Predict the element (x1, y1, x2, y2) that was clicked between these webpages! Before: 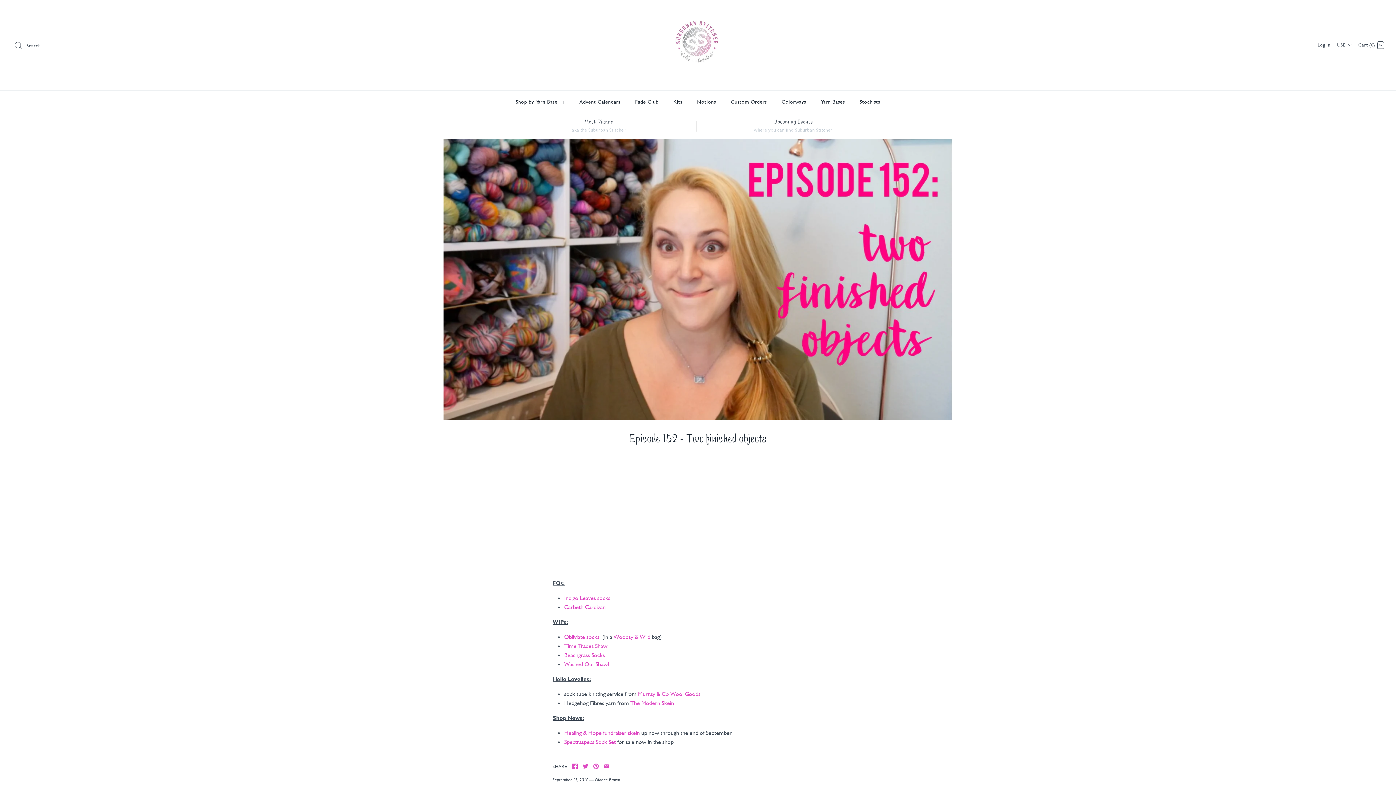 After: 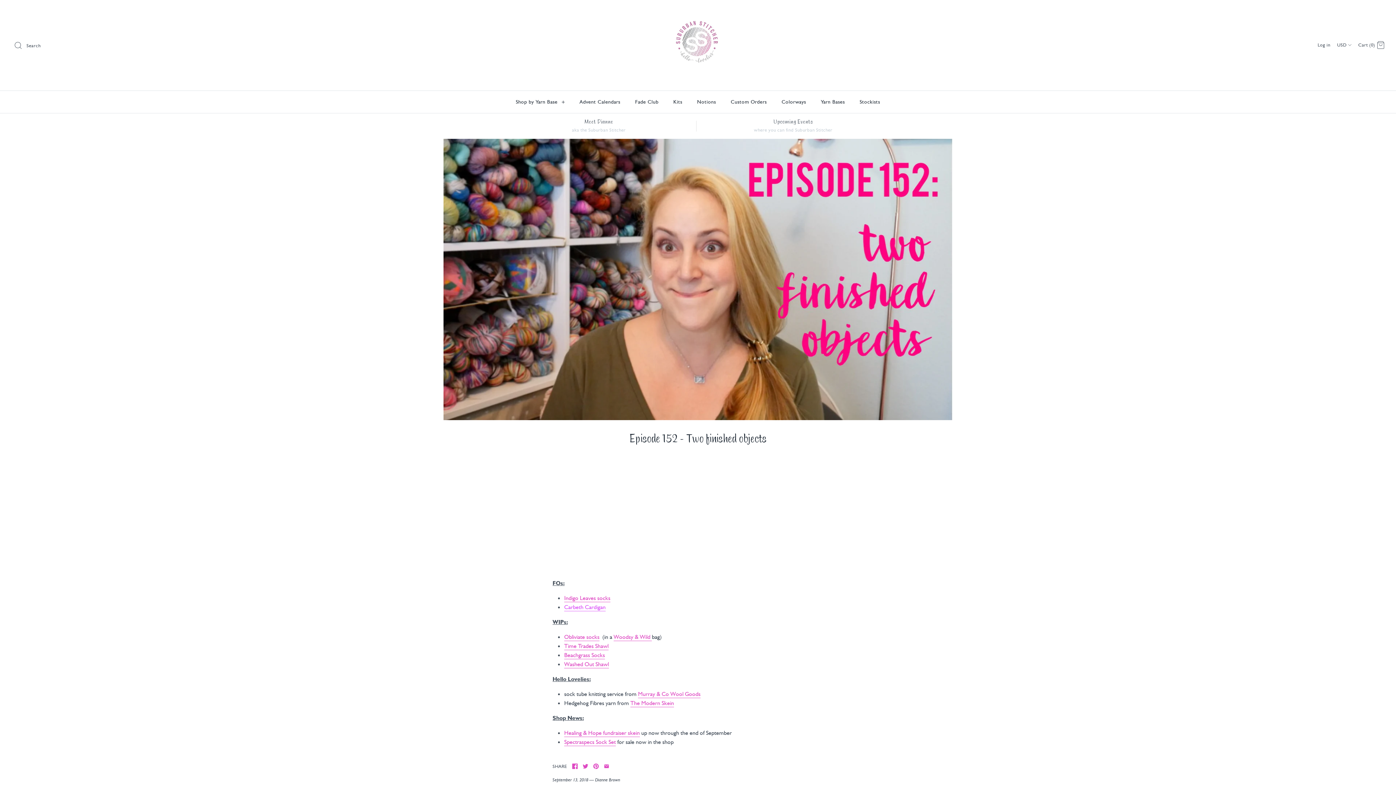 Action: bbox: (564, 603, 605, 611) label: Carbeth Cardigan